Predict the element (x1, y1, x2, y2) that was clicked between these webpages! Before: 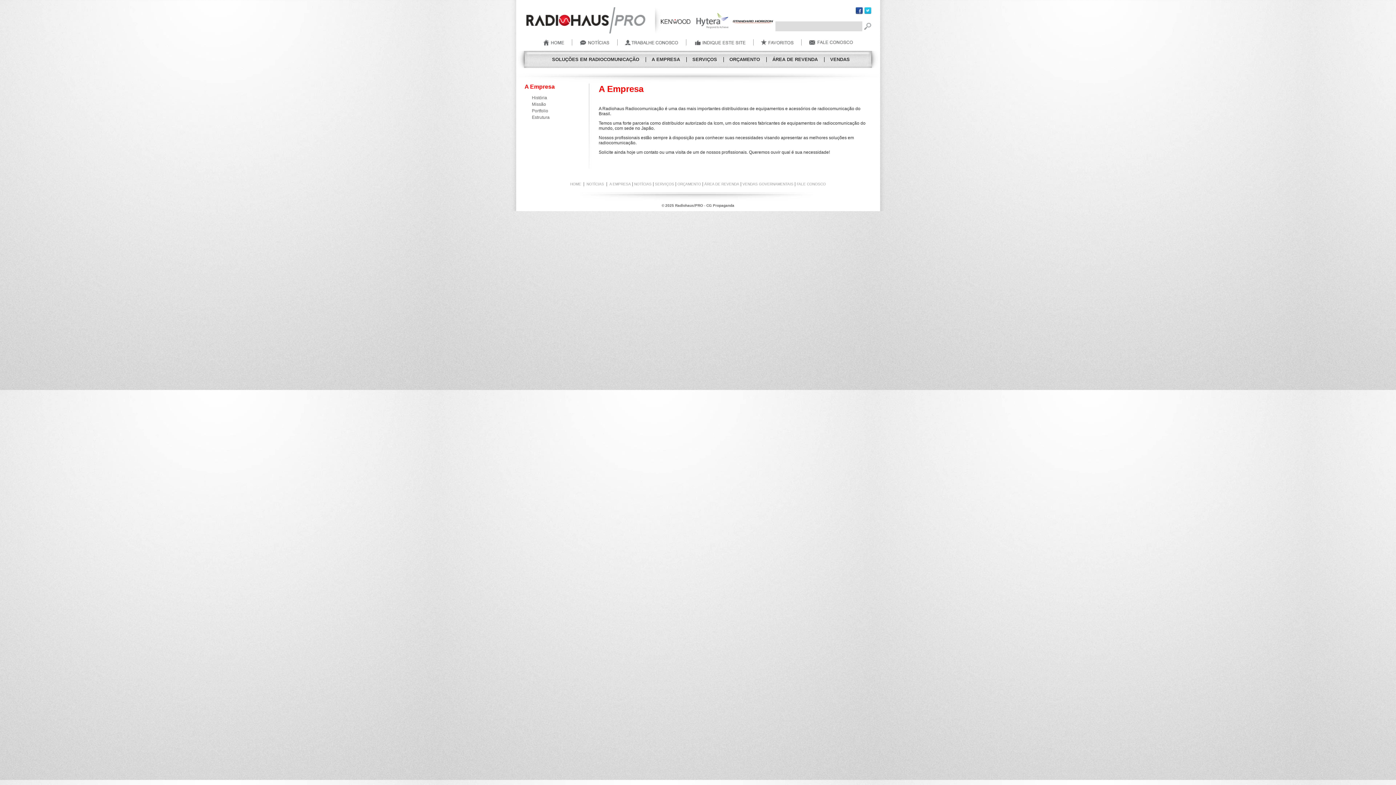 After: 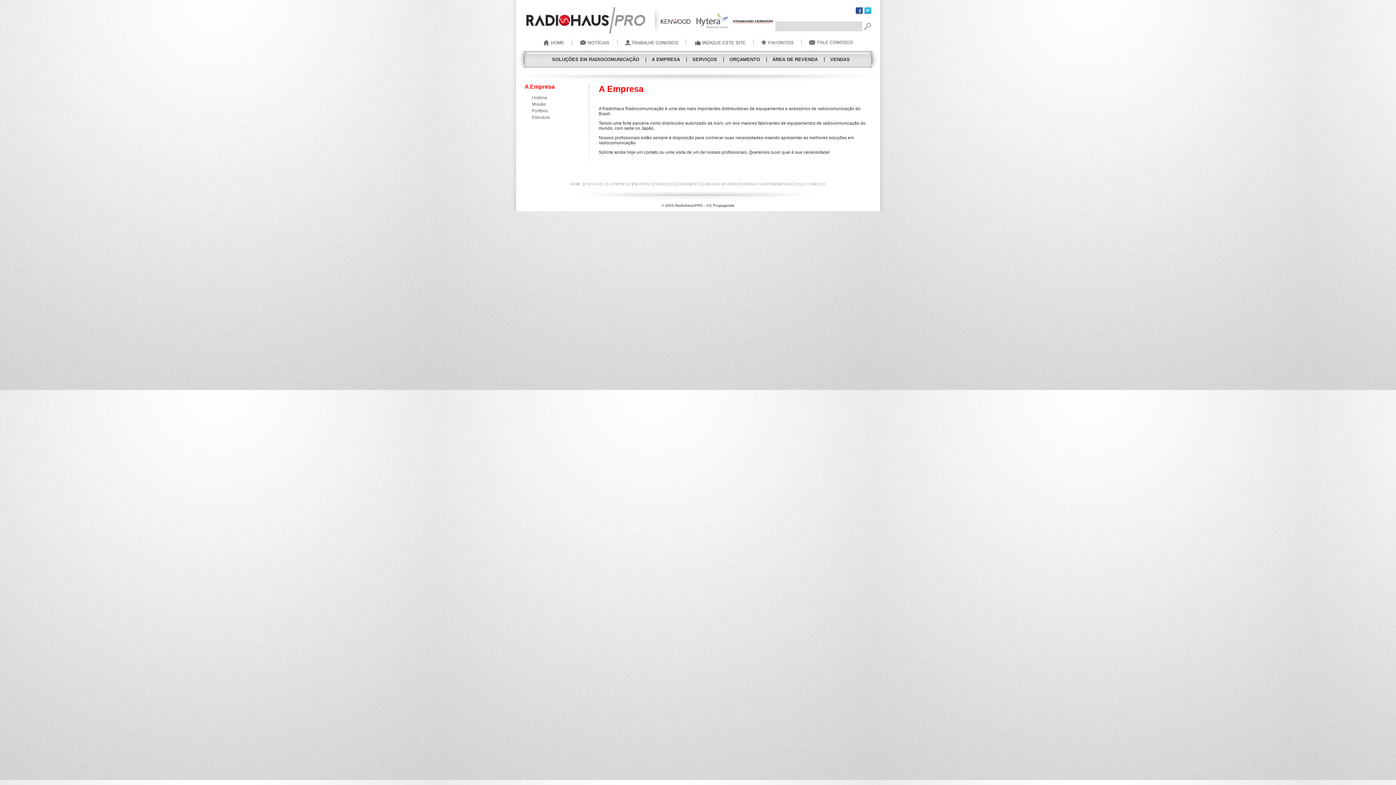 Action: label: A EMPRESA bbox: (609, 182, 631, 186)